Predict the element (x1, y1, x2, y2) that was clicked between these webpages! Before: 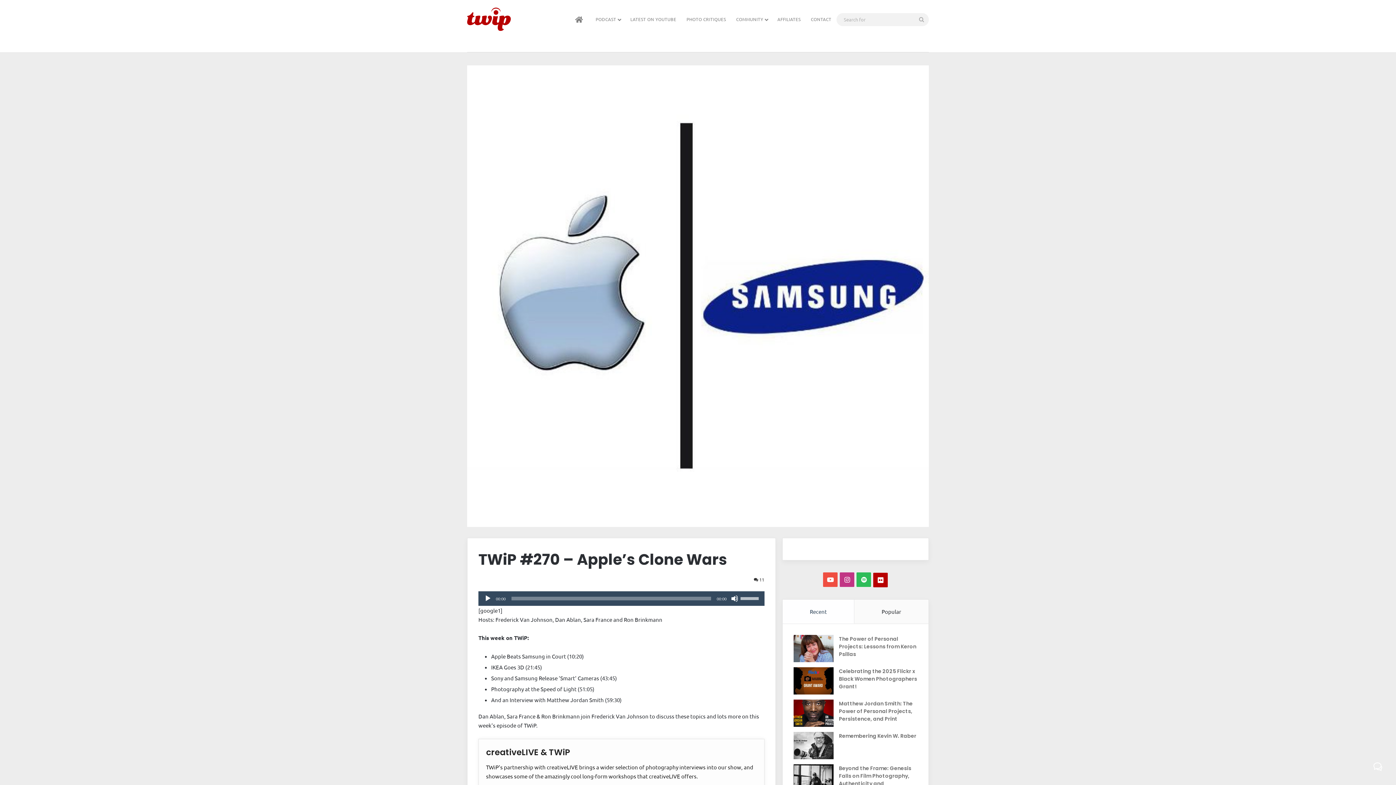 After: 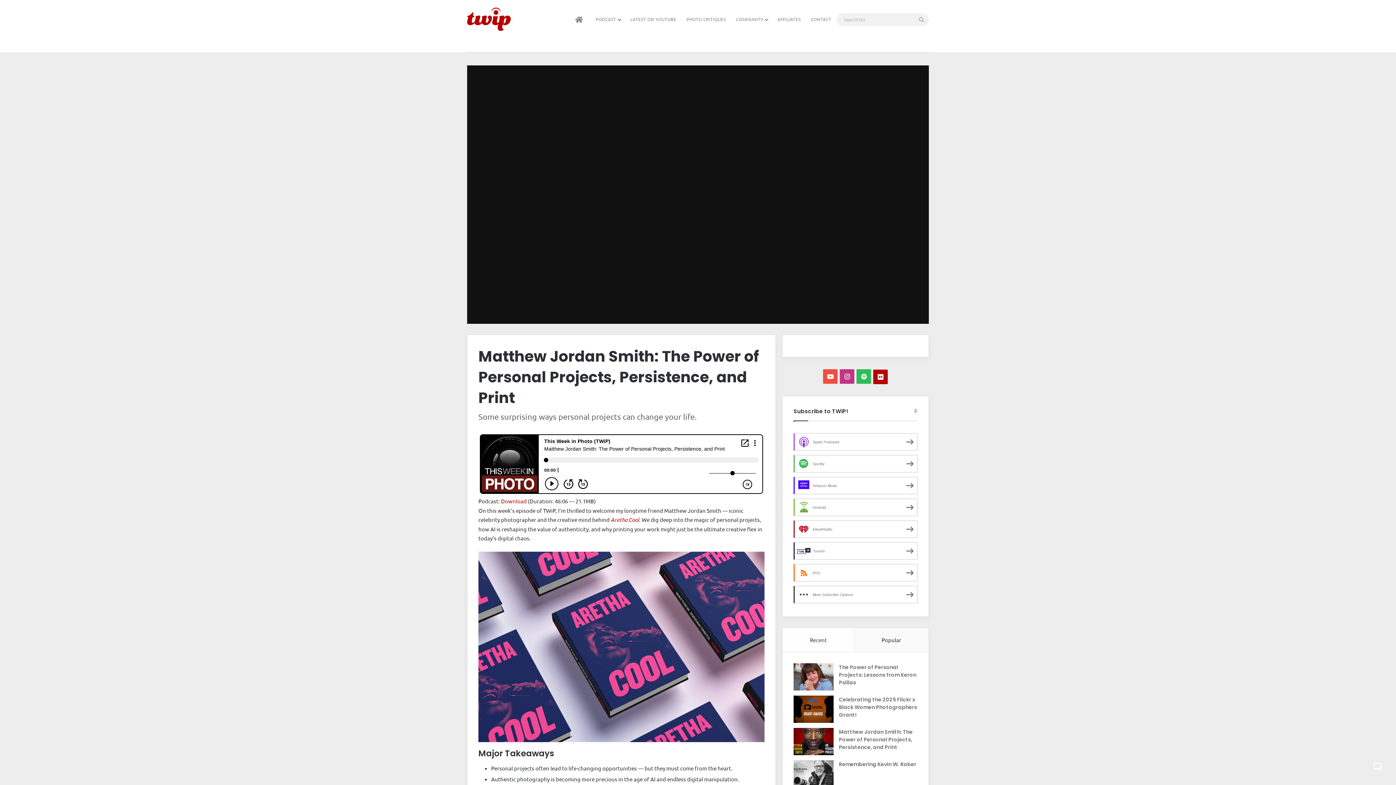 Action: bbox: (839, 700, 912, 722) label: Matthew Jordan Smith: The Power of Personal Projects, Persistence, and Print